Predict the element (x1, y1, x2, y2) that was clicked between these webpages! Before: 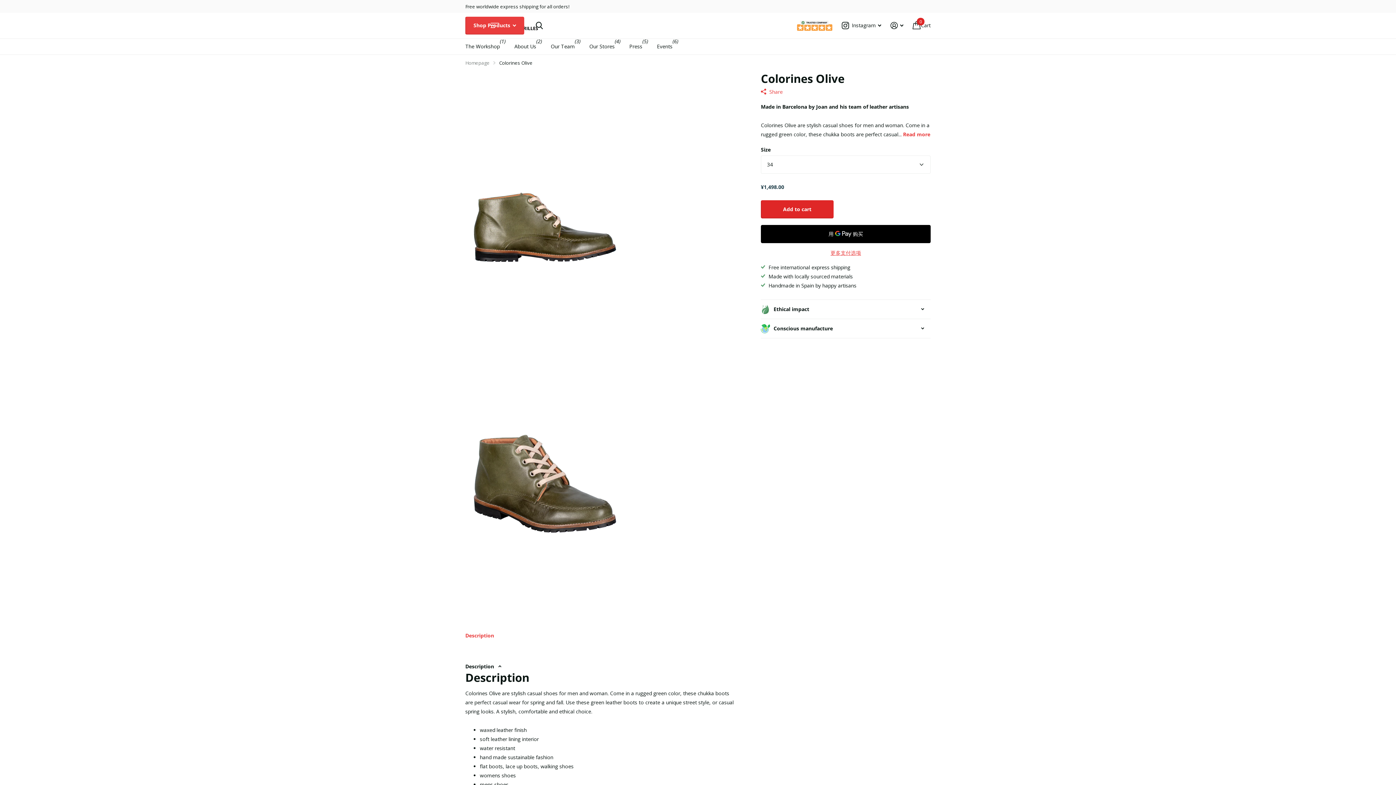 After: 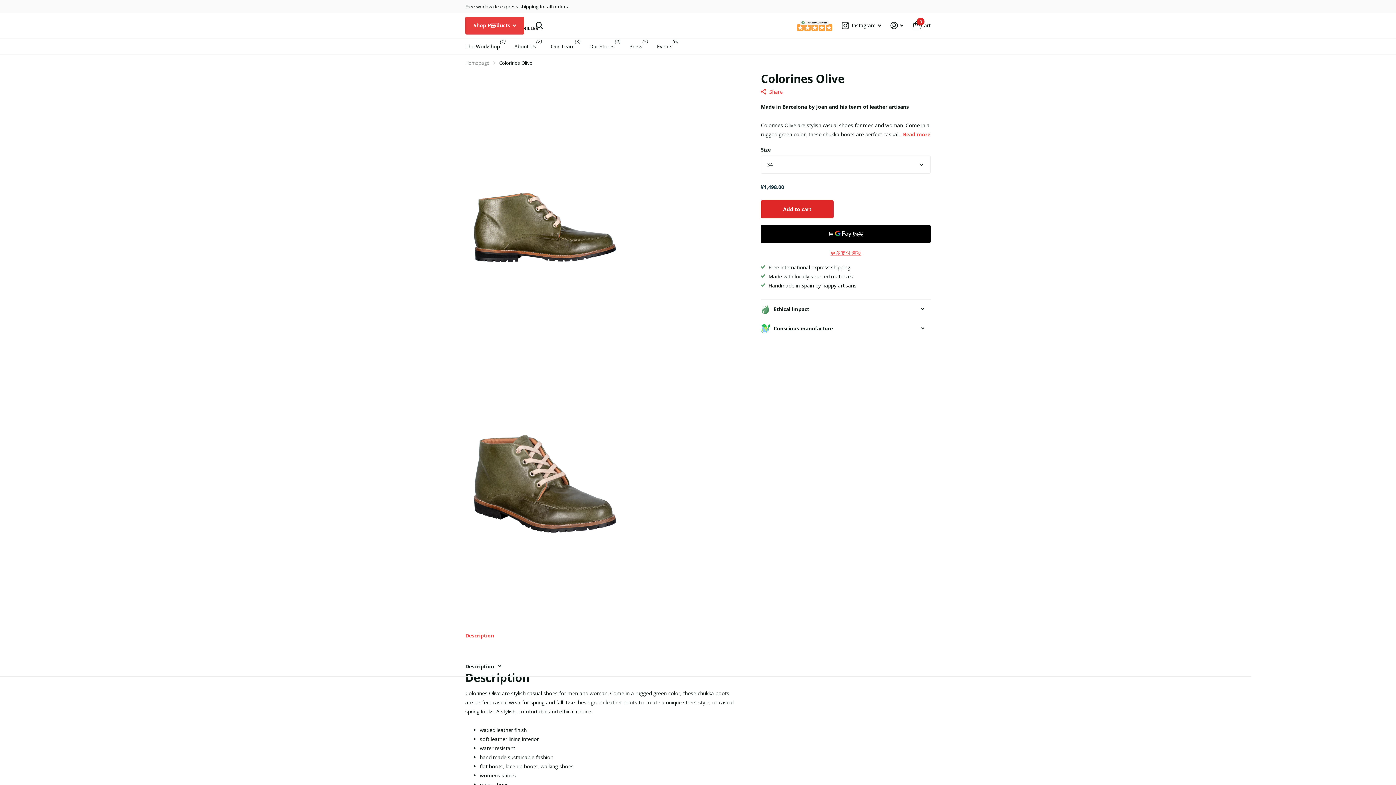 Action: label: Description bbox: (465, 656, 501, 676)